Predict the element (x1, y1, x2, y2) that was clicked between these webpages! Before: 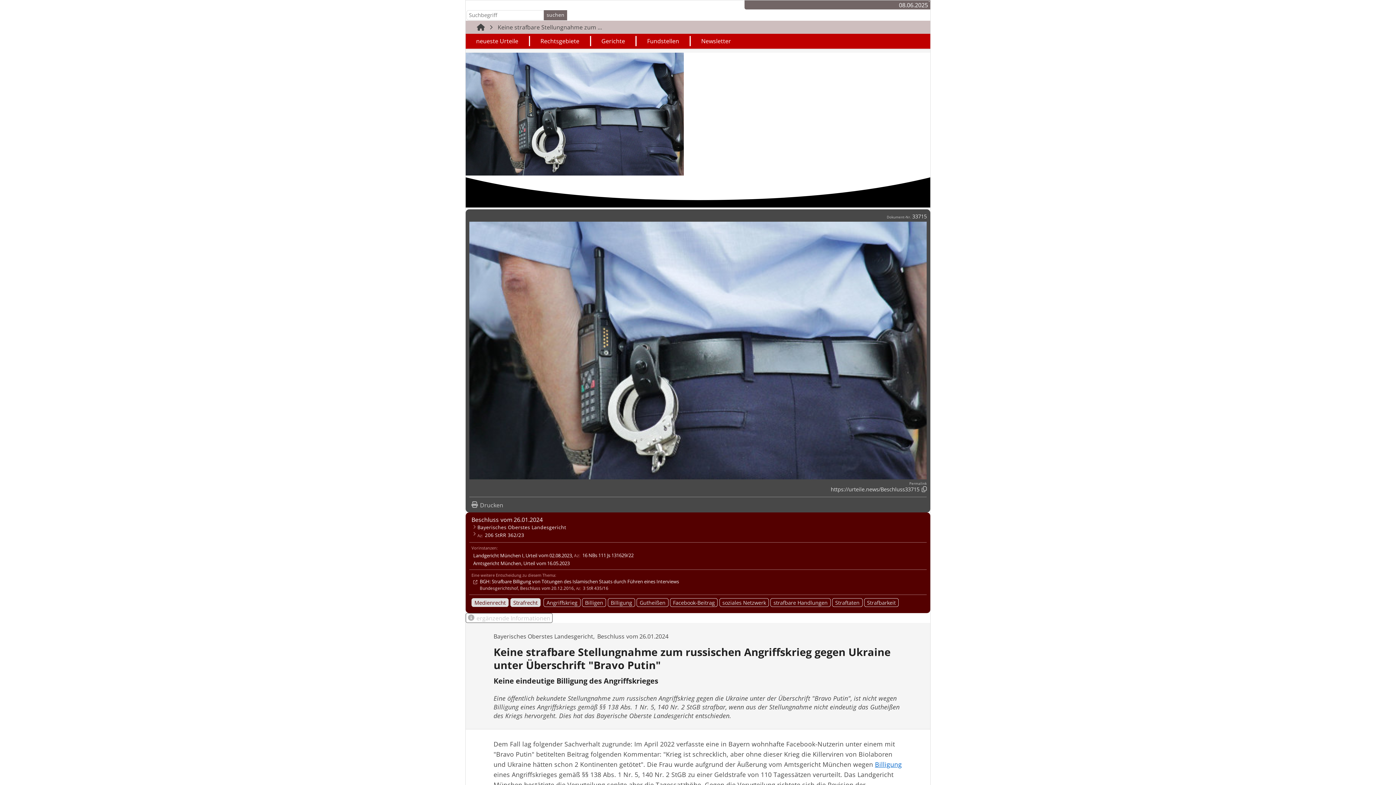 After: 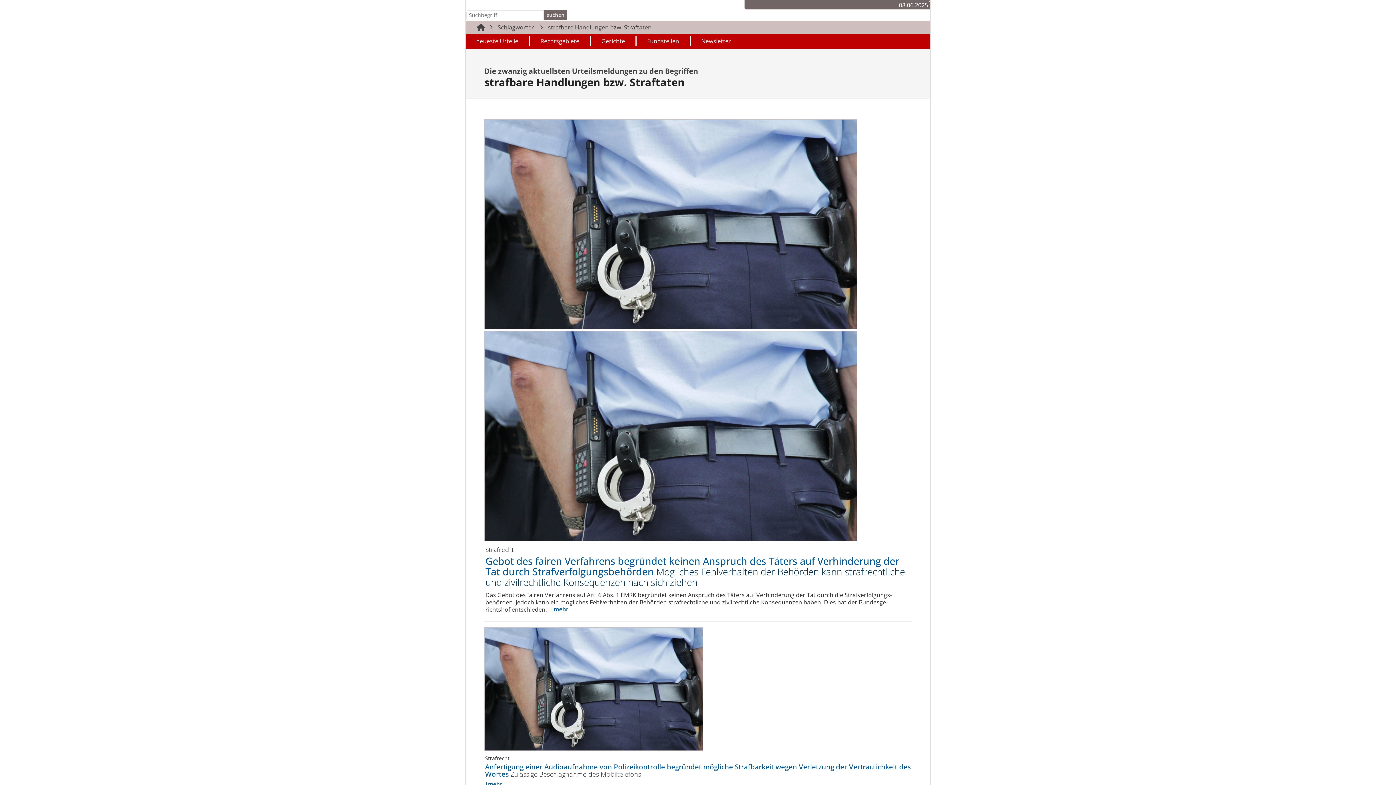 Action: bbox: (832, 598, 862, 607) label: Straftaten